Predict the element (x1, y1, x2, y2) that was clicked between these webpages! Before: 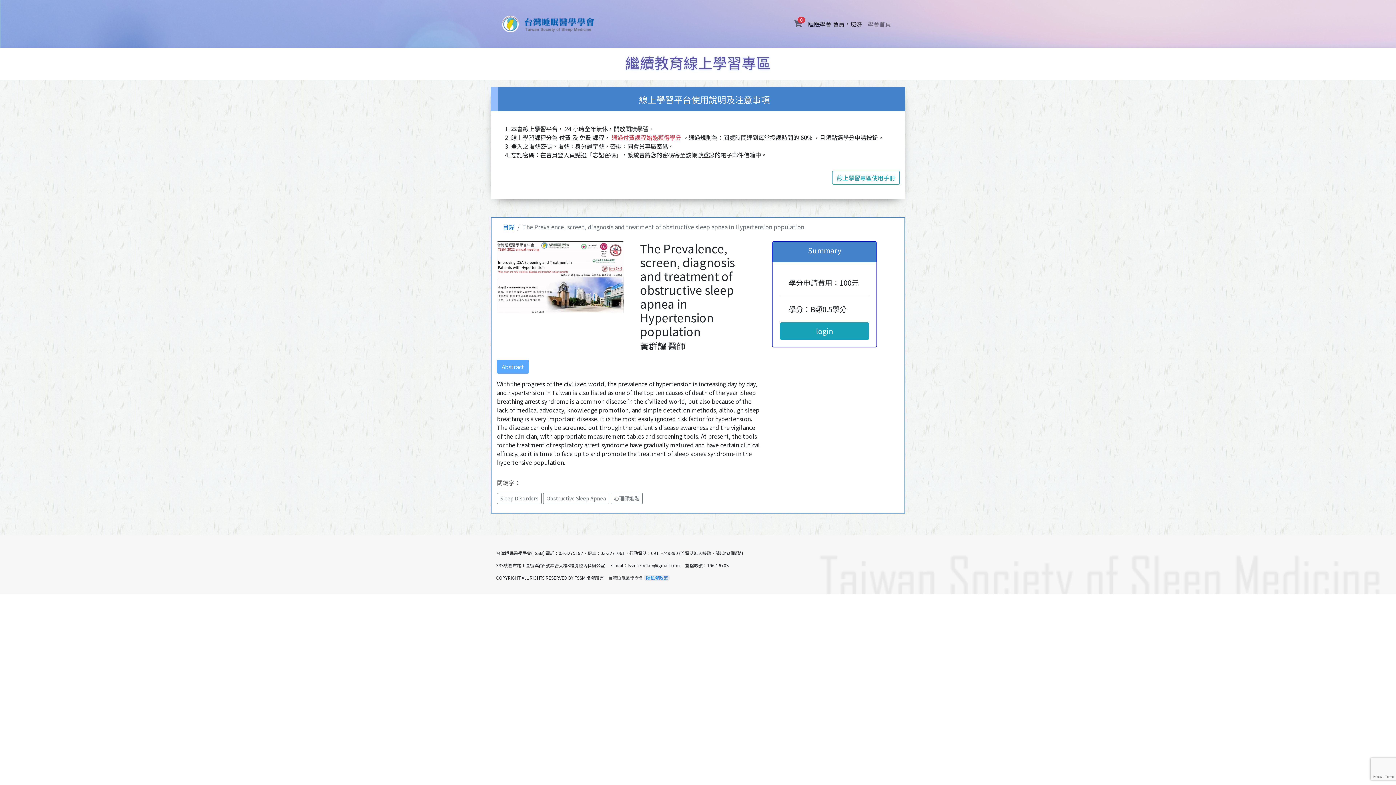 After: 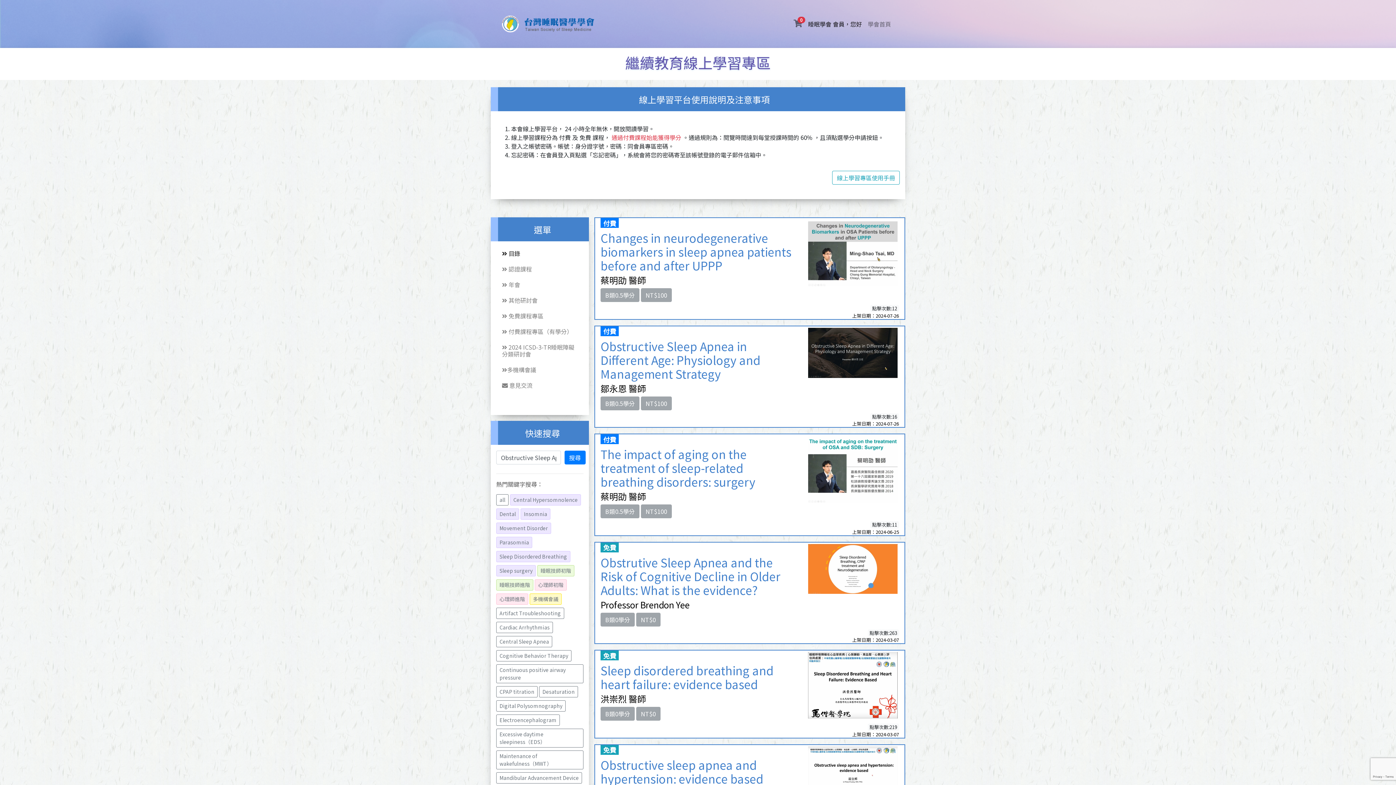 Action: bbox: (543, 493, 609, 504) label: Obstructive Sleep Apnea